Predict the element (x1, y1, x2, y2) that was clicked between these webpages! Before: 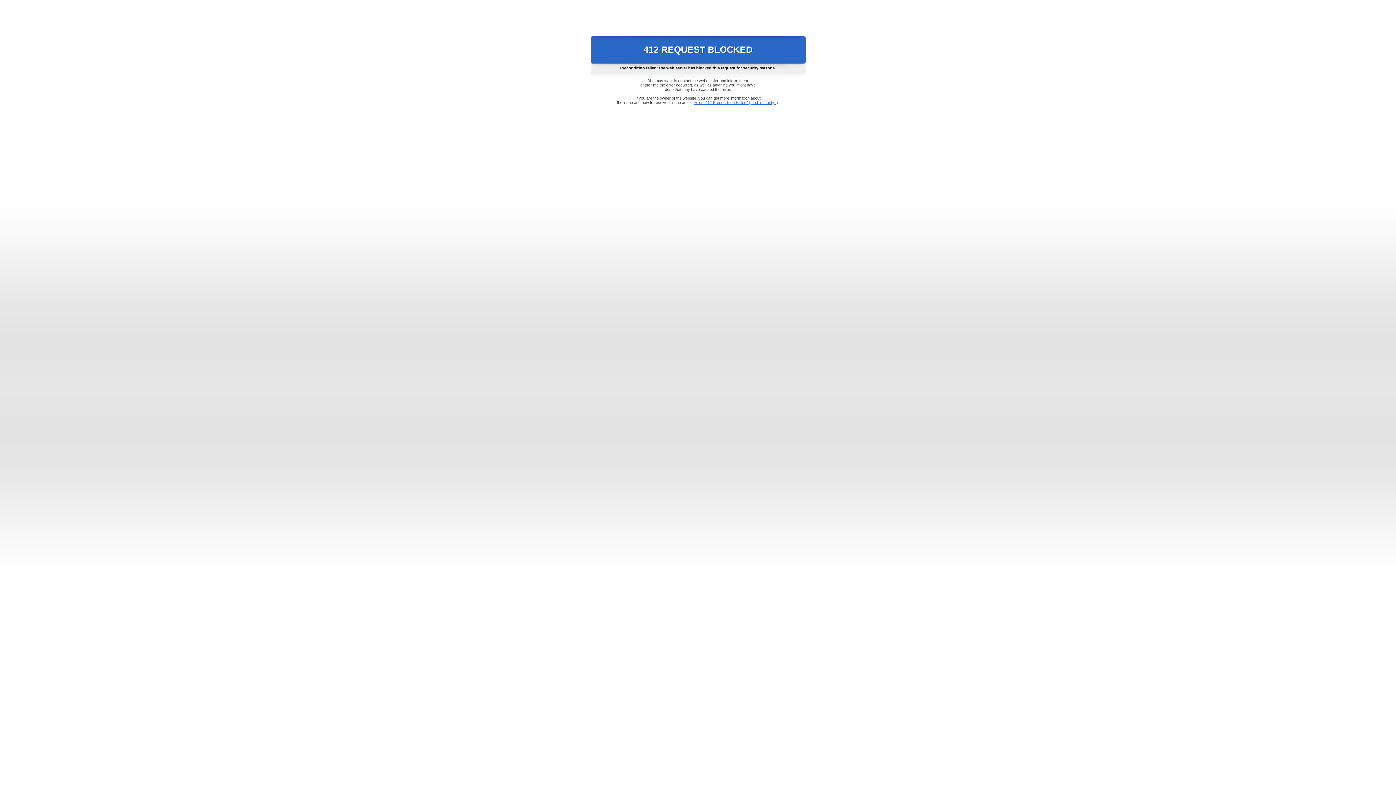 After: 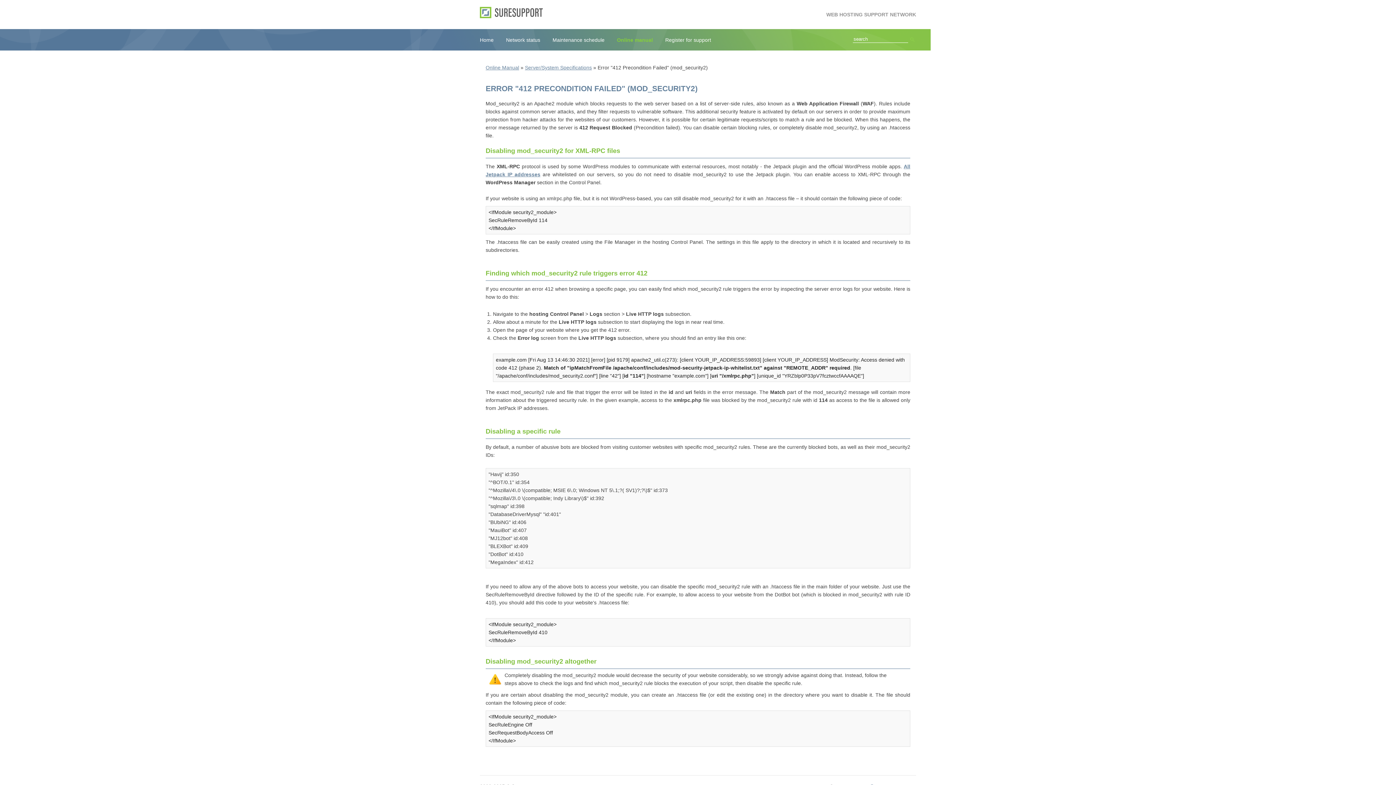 Action: label: Error "412 Precondition Failed" (mod_security2) bbox: (693, 100, 778, 104)